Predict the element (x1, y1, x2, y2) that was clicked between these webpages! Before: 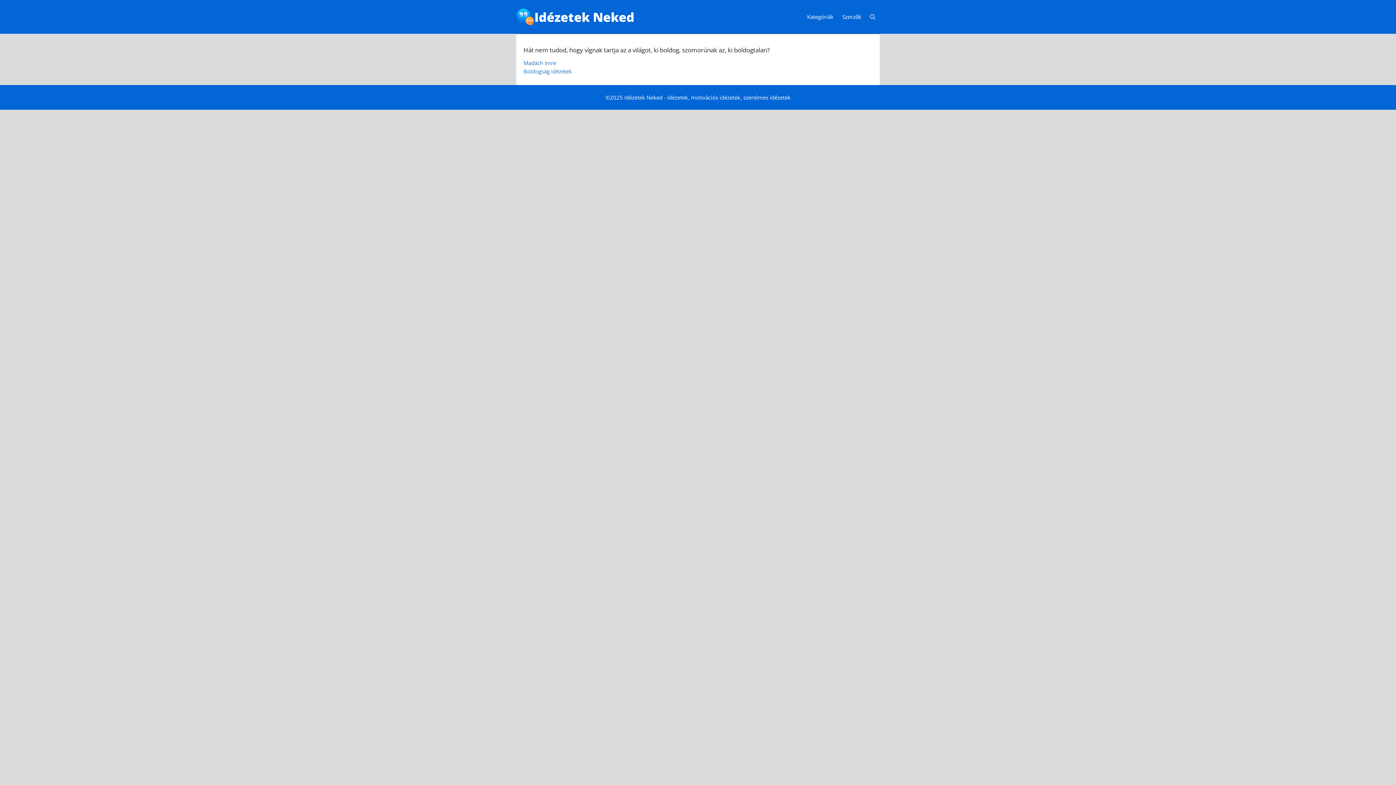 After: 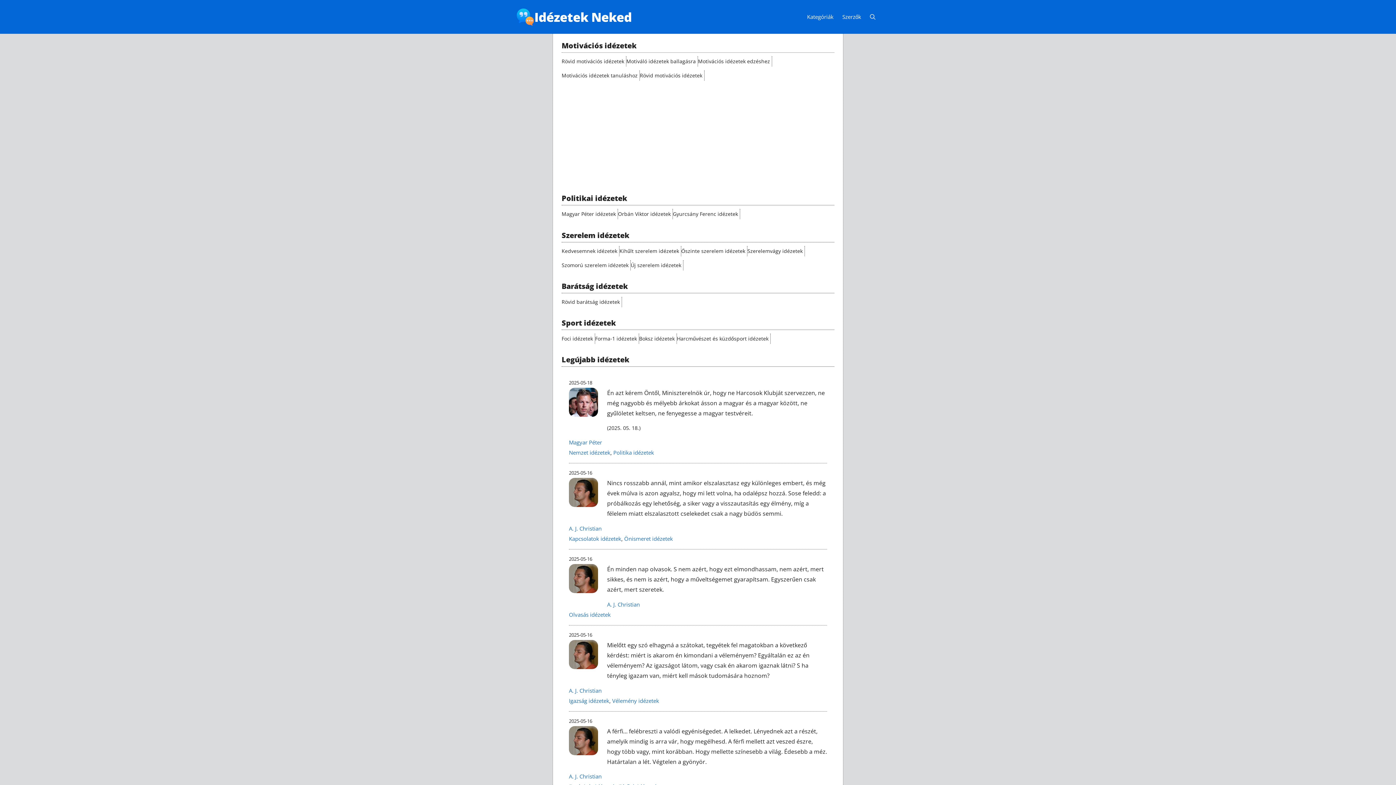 Action: bbox: (516, 12, 534, 20)